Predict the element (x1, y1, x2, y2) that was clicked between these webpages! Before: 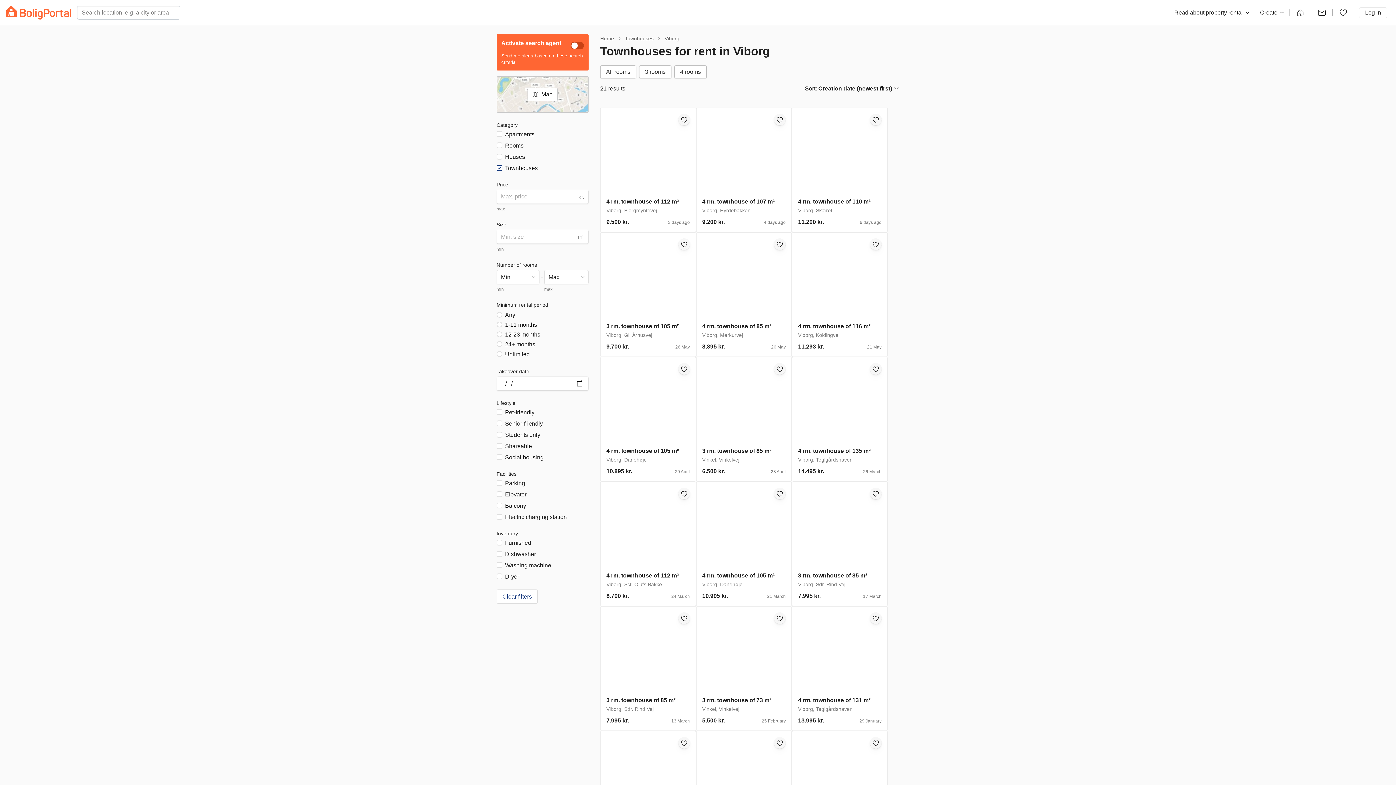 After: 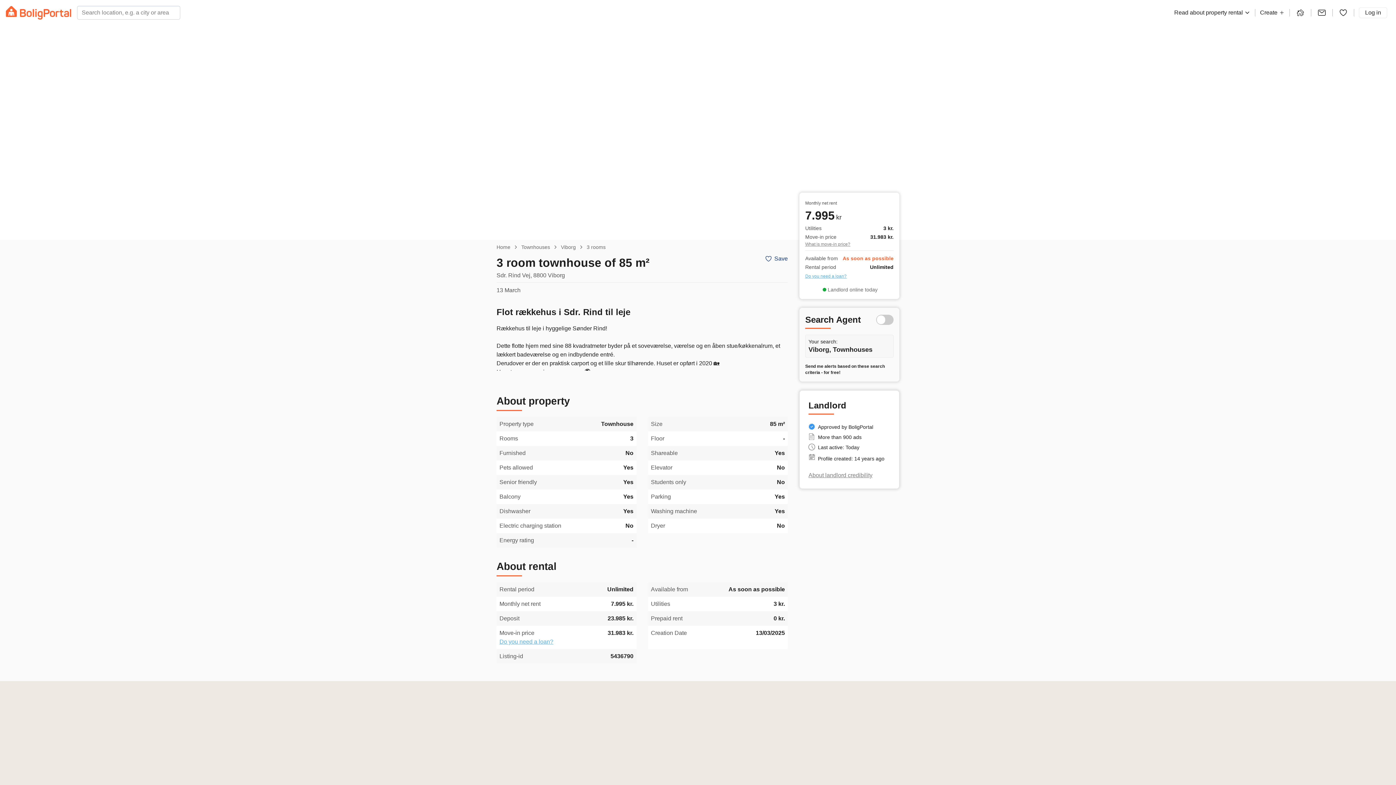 Action: label: 3 rm. townhouse of 85 m²
Viborg, Sdr. Rind Vej
7.995 kr.
13 March bbox: (600, 606, 696, 731)